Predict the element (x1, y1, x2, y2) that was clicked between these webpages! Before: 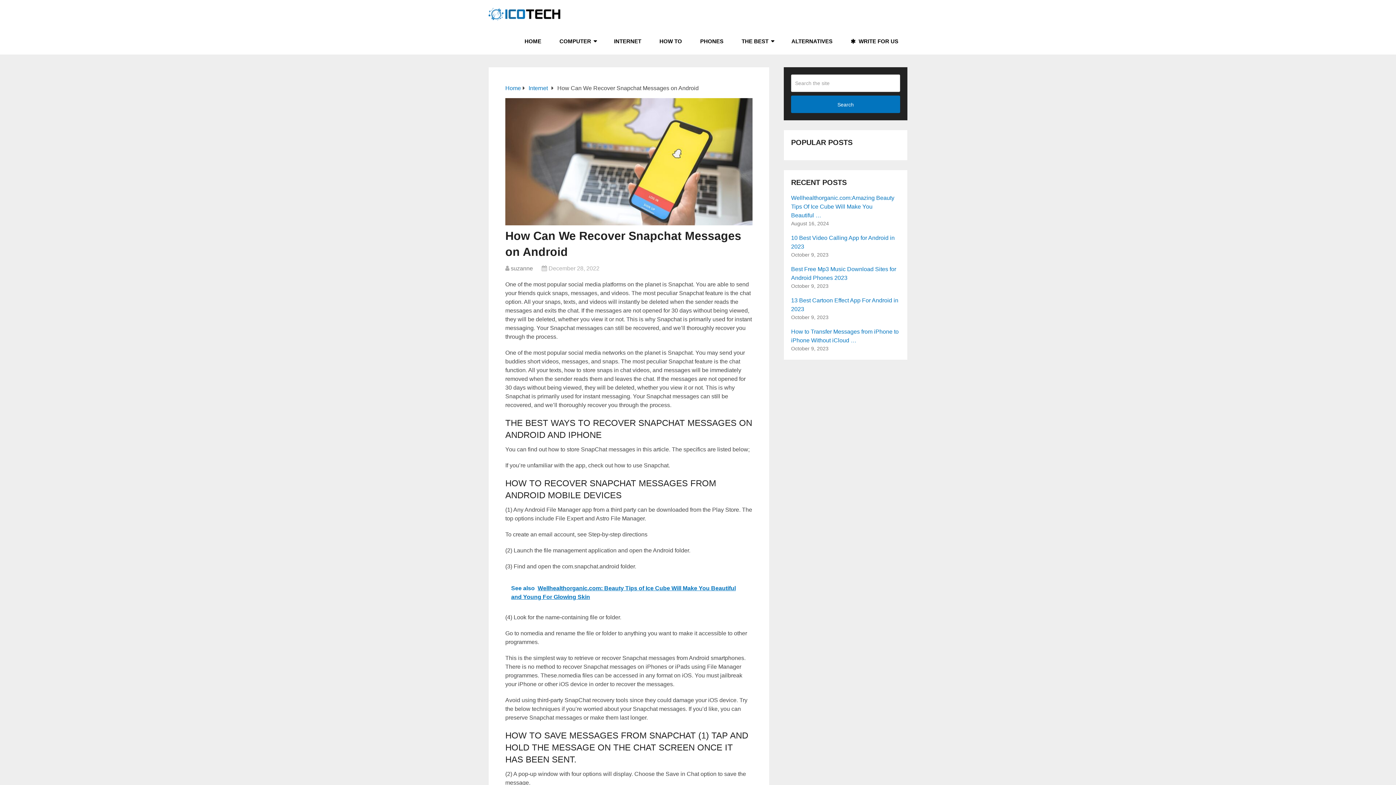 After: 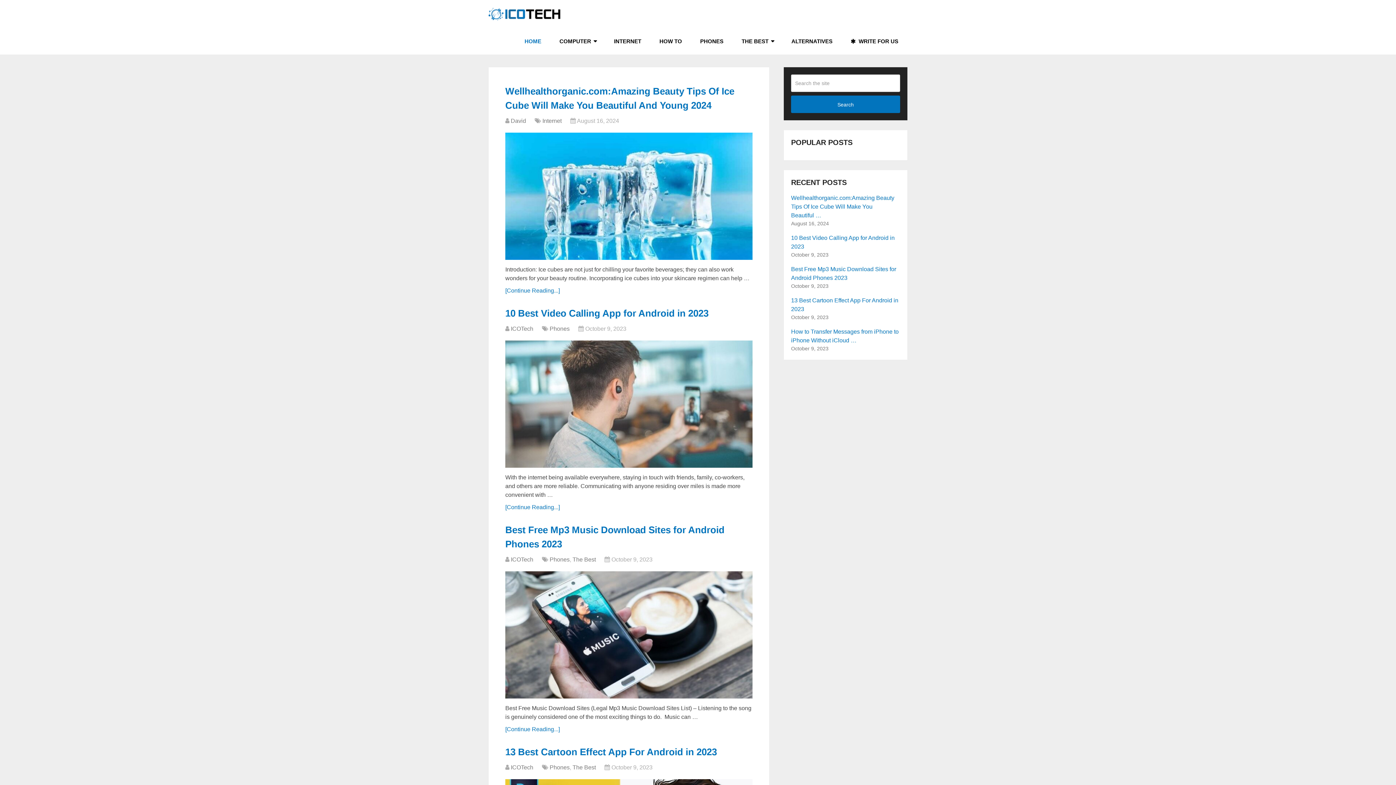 Action: bbox: (515, 28, 550, 54) label: HOME